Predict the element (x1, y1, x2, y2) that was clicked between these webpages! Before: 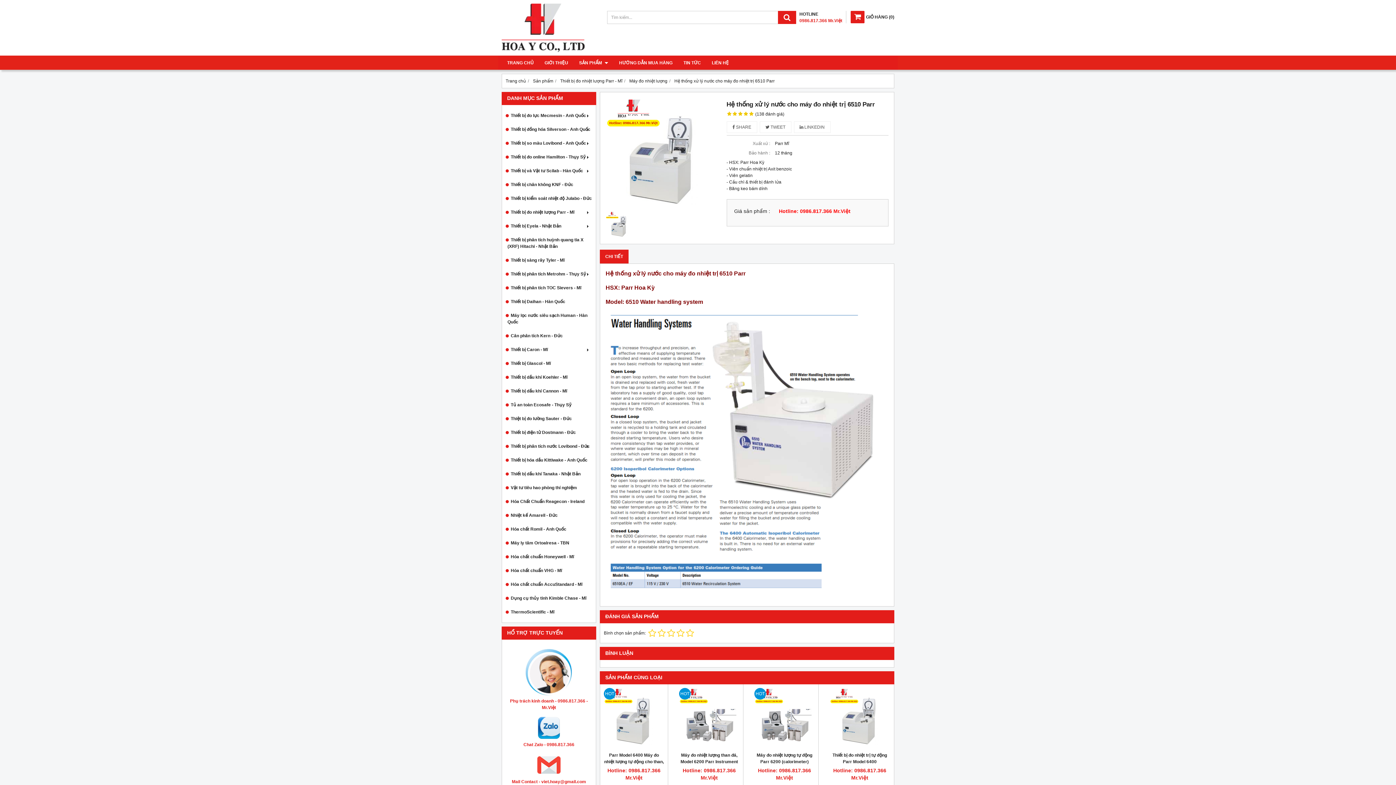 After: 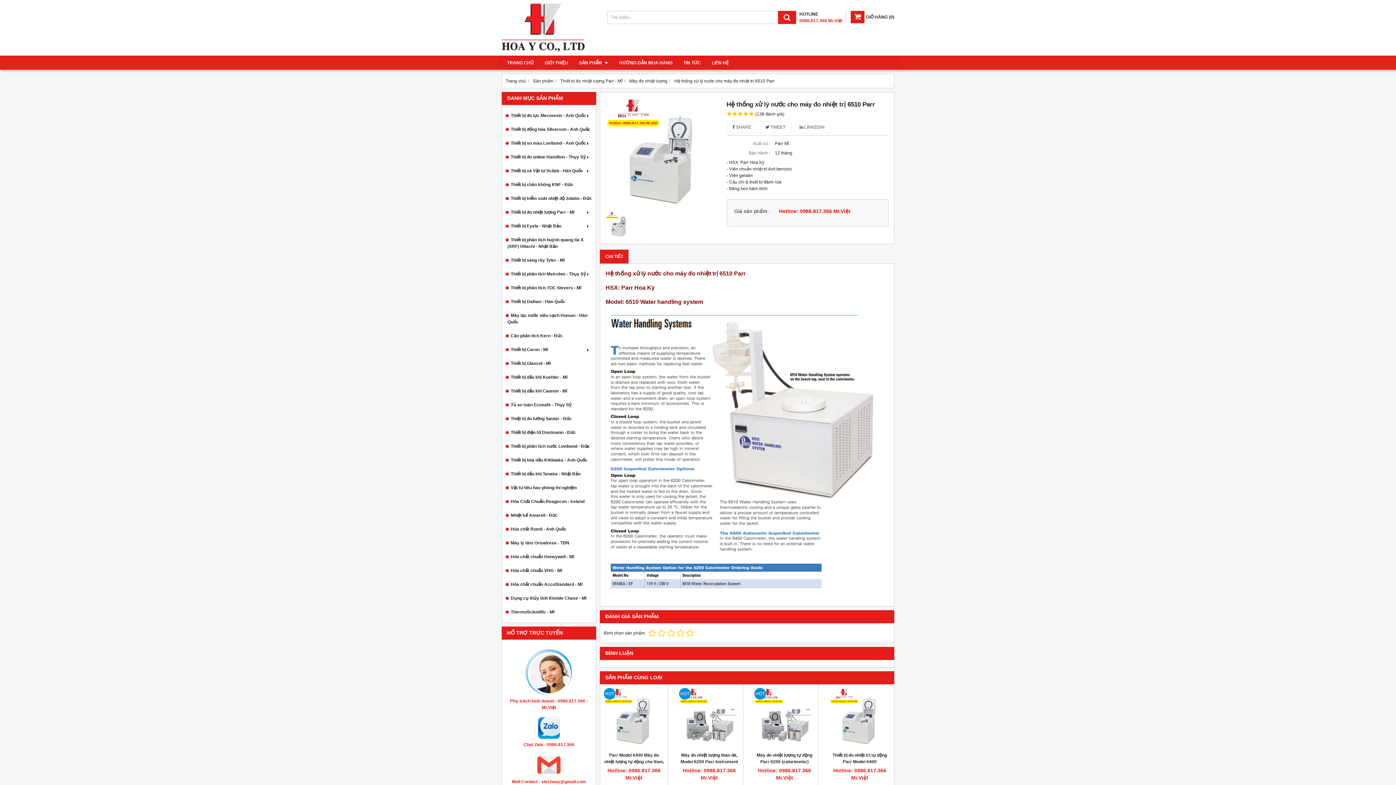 Action: bbox: (778, 10, 796, 24)